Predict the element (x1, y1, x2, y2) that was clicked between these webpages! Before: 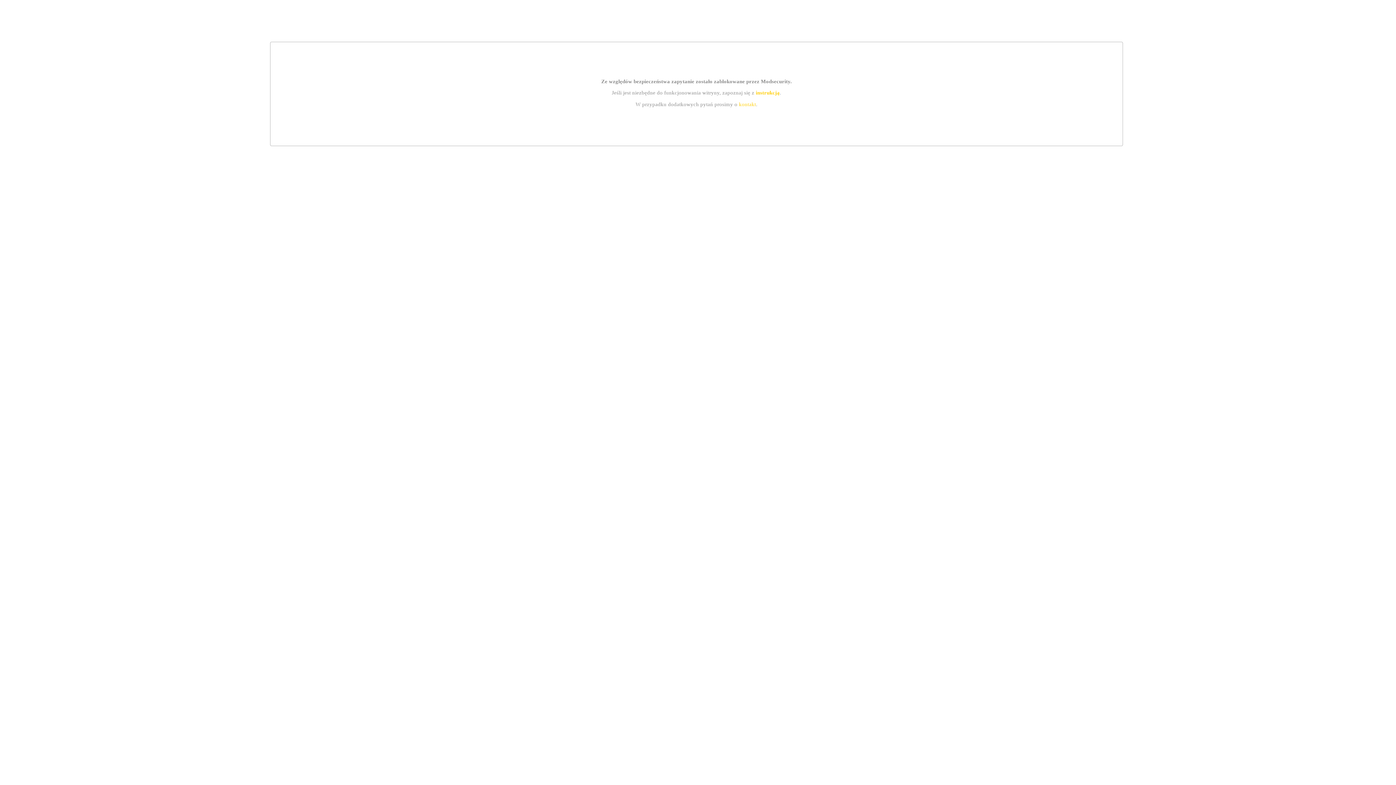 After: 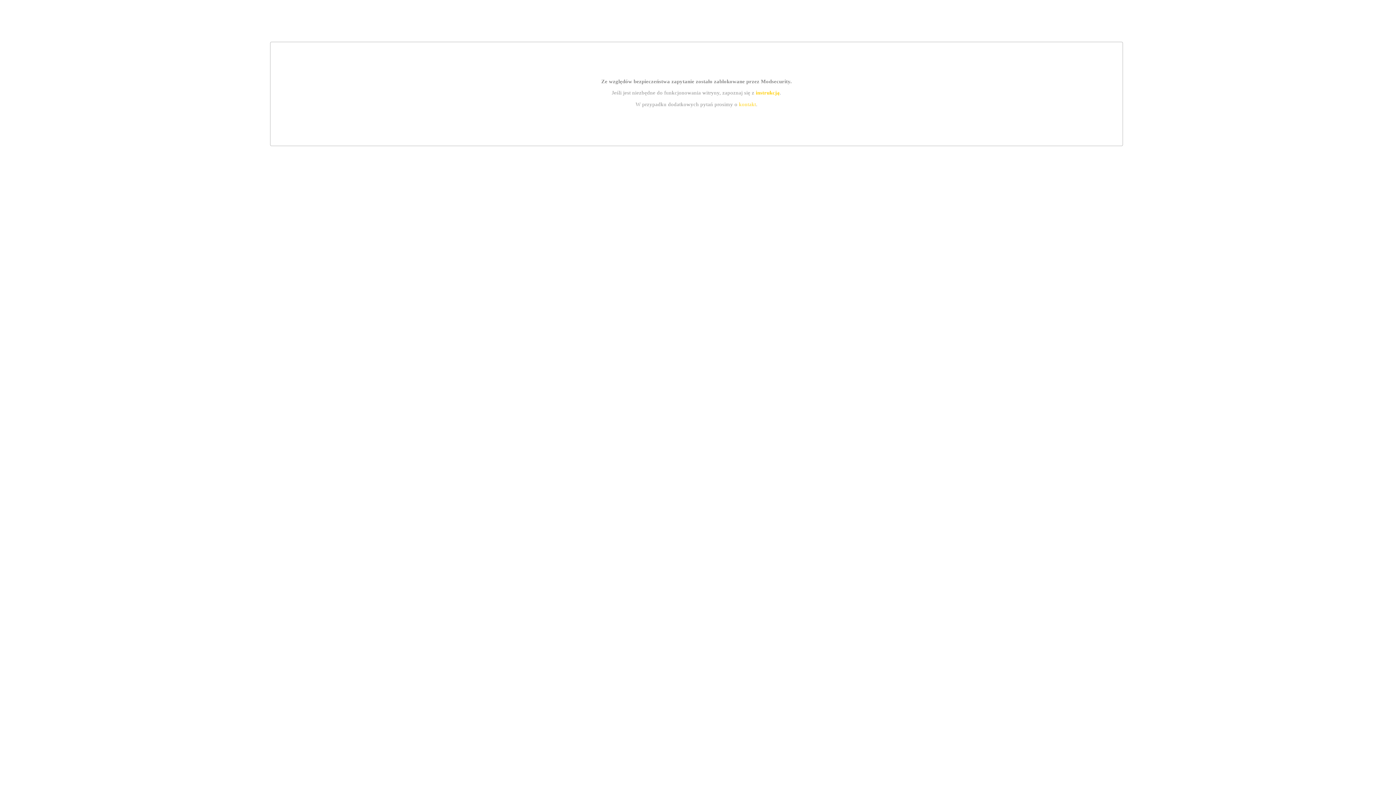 Action: label: kontakt bbox: (739, 101, 756, 107)